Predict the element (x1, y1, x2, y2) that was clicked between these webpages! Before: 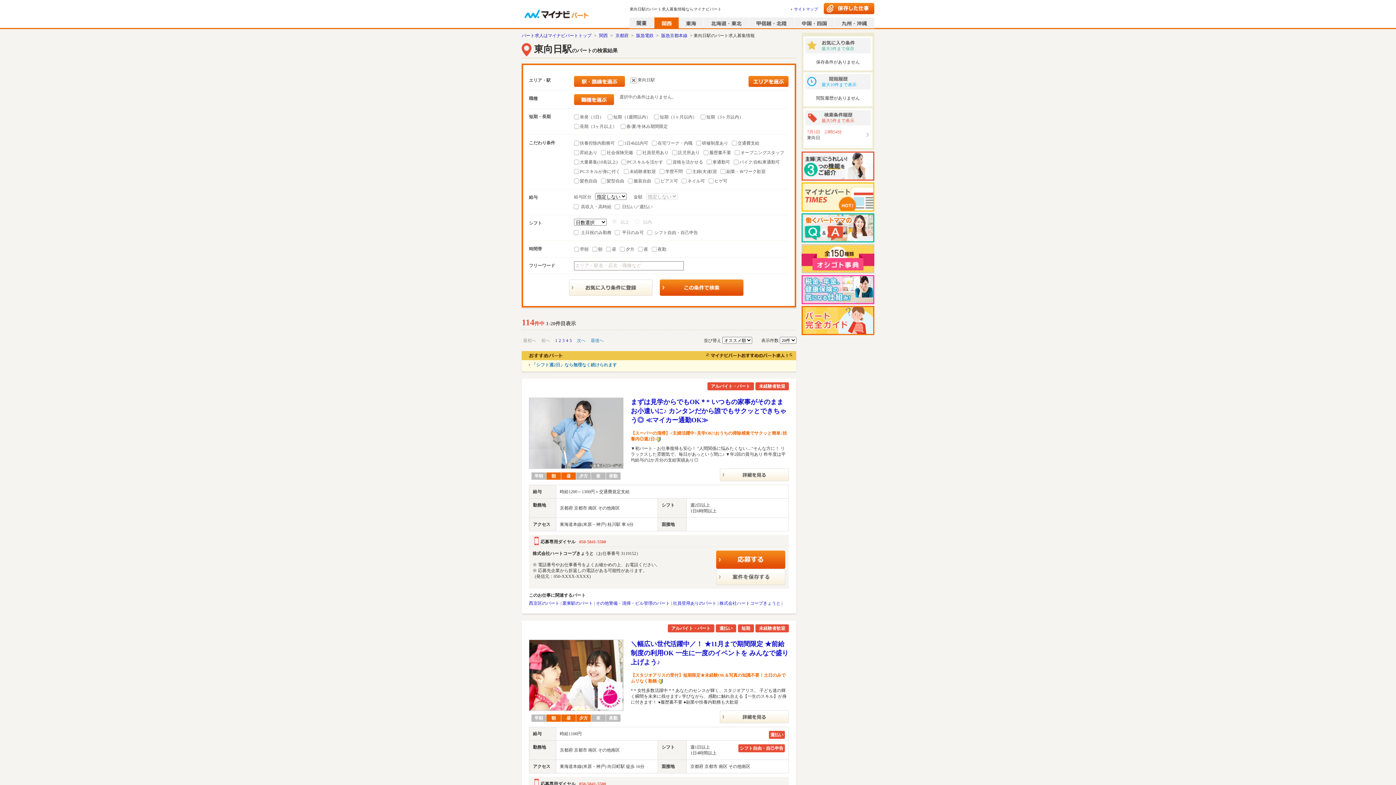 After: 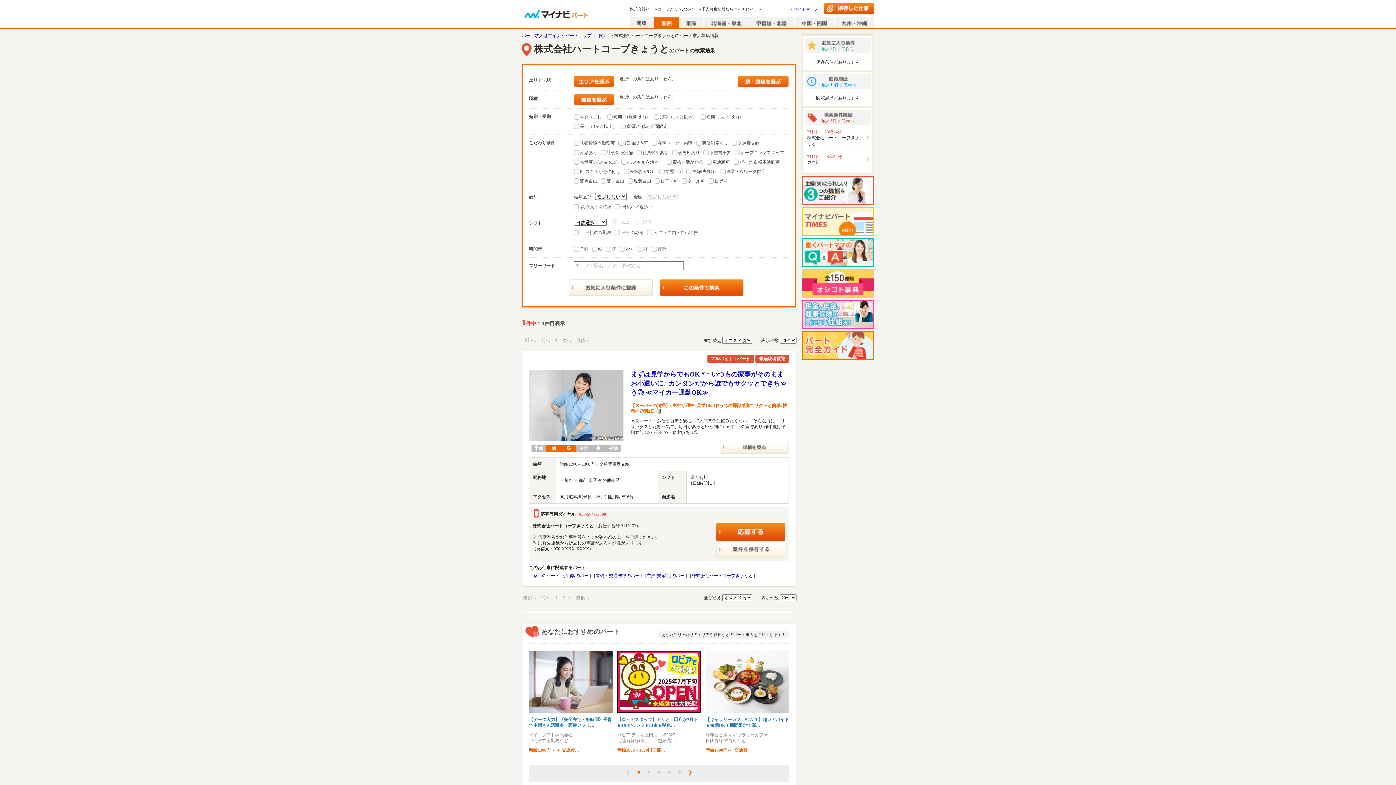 Action: label: 株式会社ハートコープきょうと bbox: (719, 601, 780, 606)